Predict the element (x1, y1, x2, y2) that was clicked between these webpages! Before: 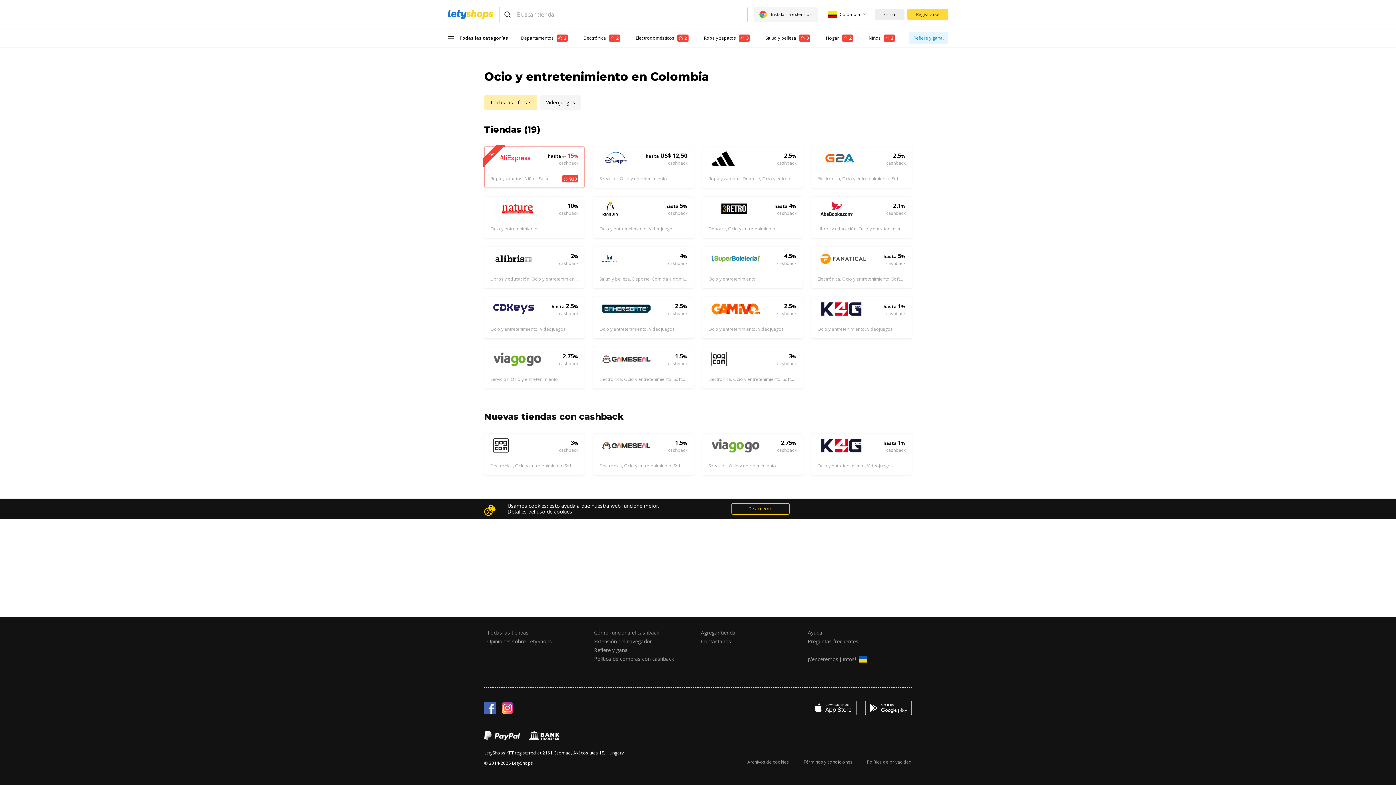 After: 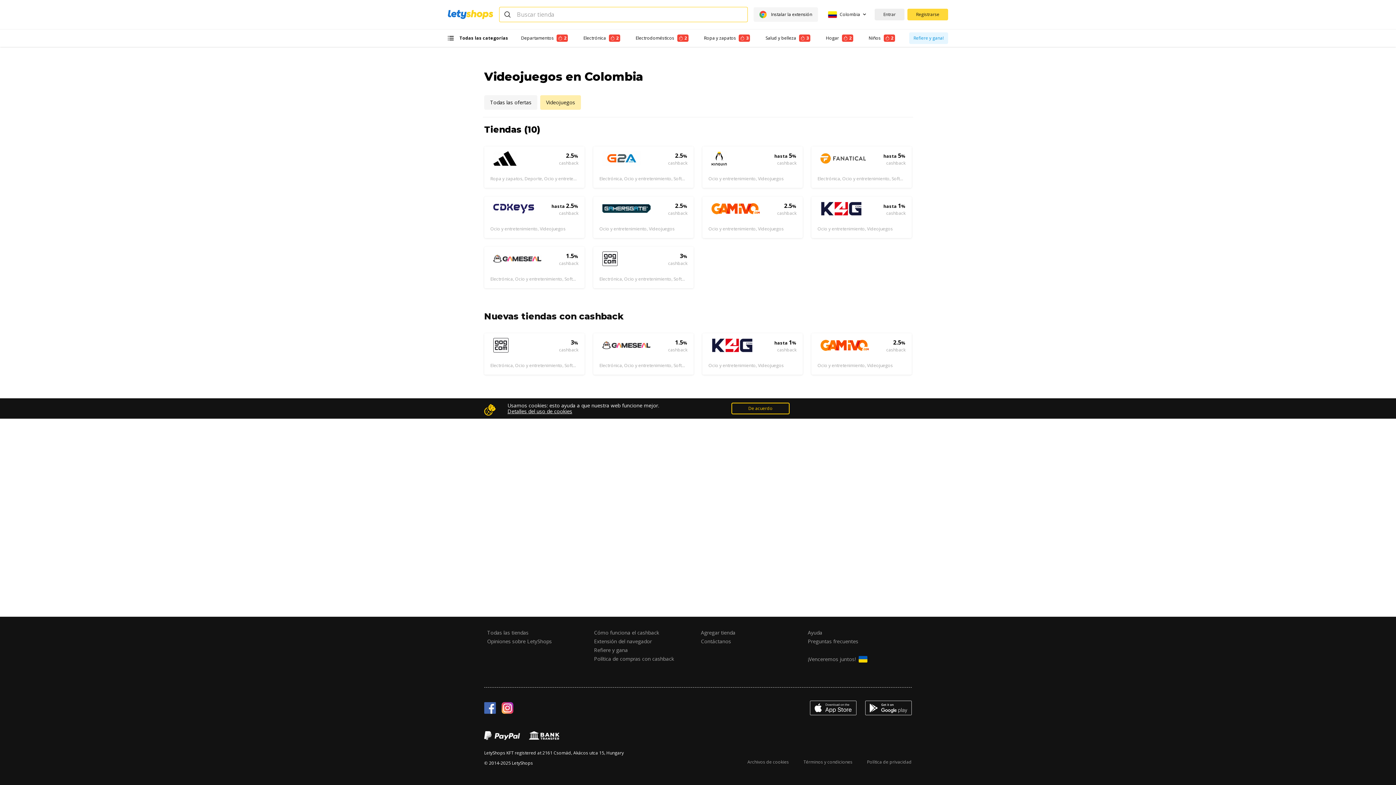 Action: bbox: (540, 95, 581, 109) label: Videojuegos